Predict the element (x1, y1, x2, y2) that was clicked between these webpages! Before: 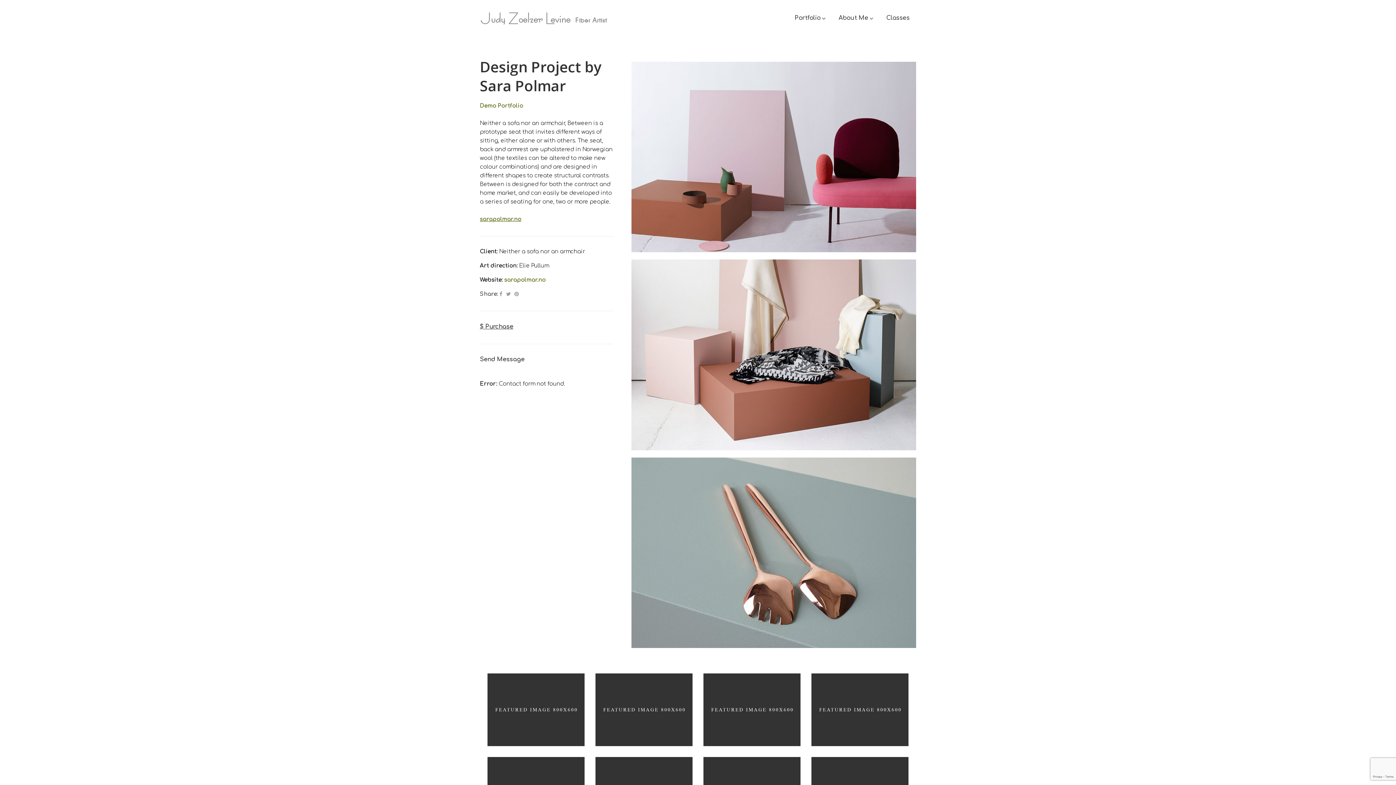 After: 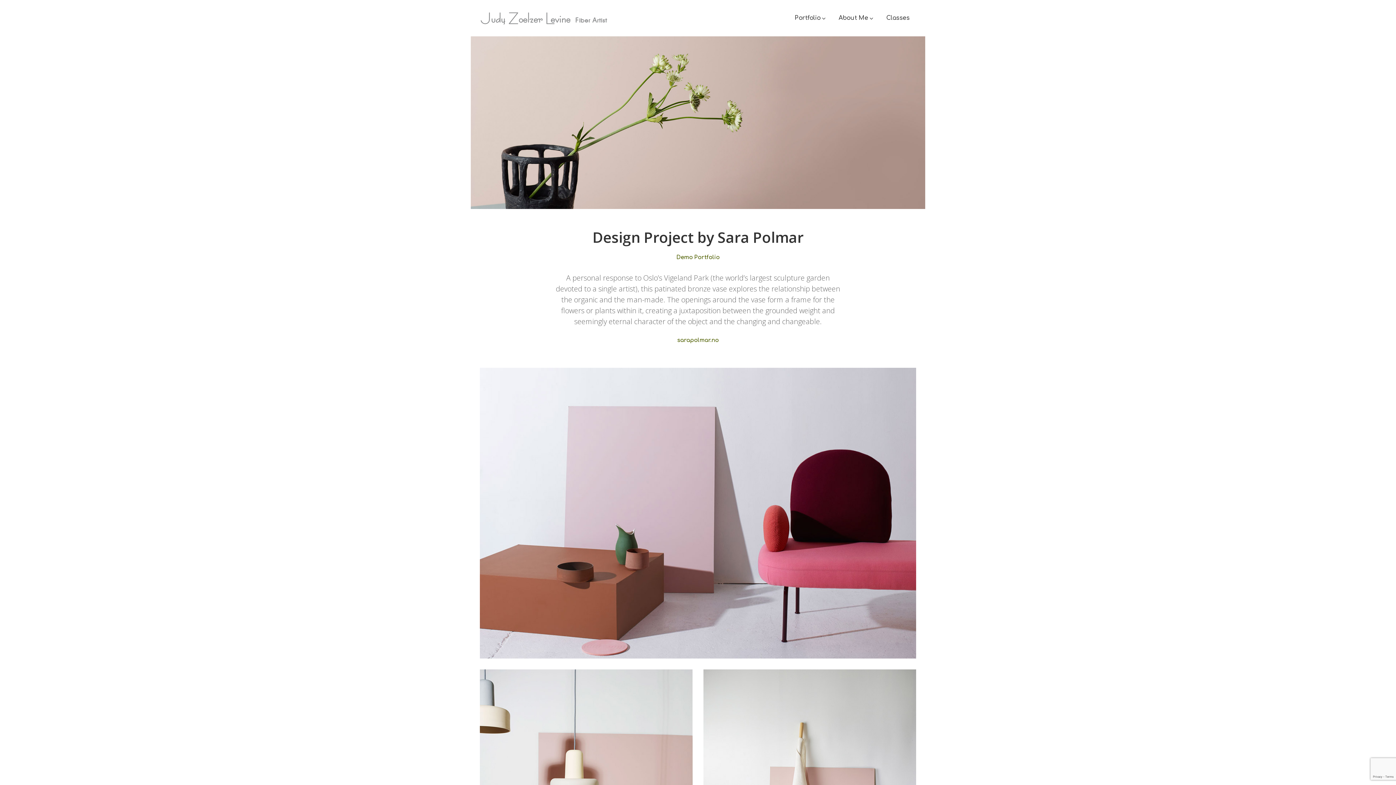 Action: bbox: (703, 673, 800, 746)